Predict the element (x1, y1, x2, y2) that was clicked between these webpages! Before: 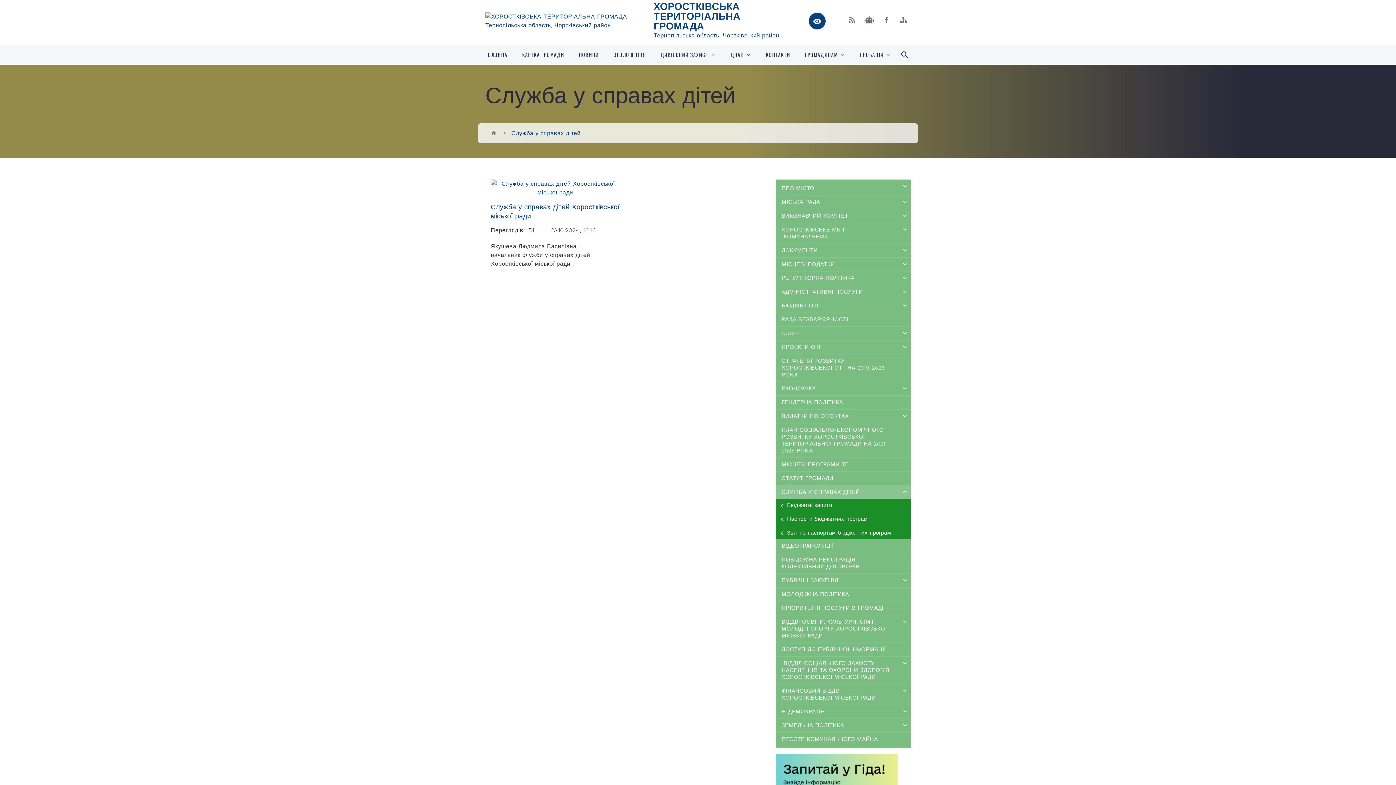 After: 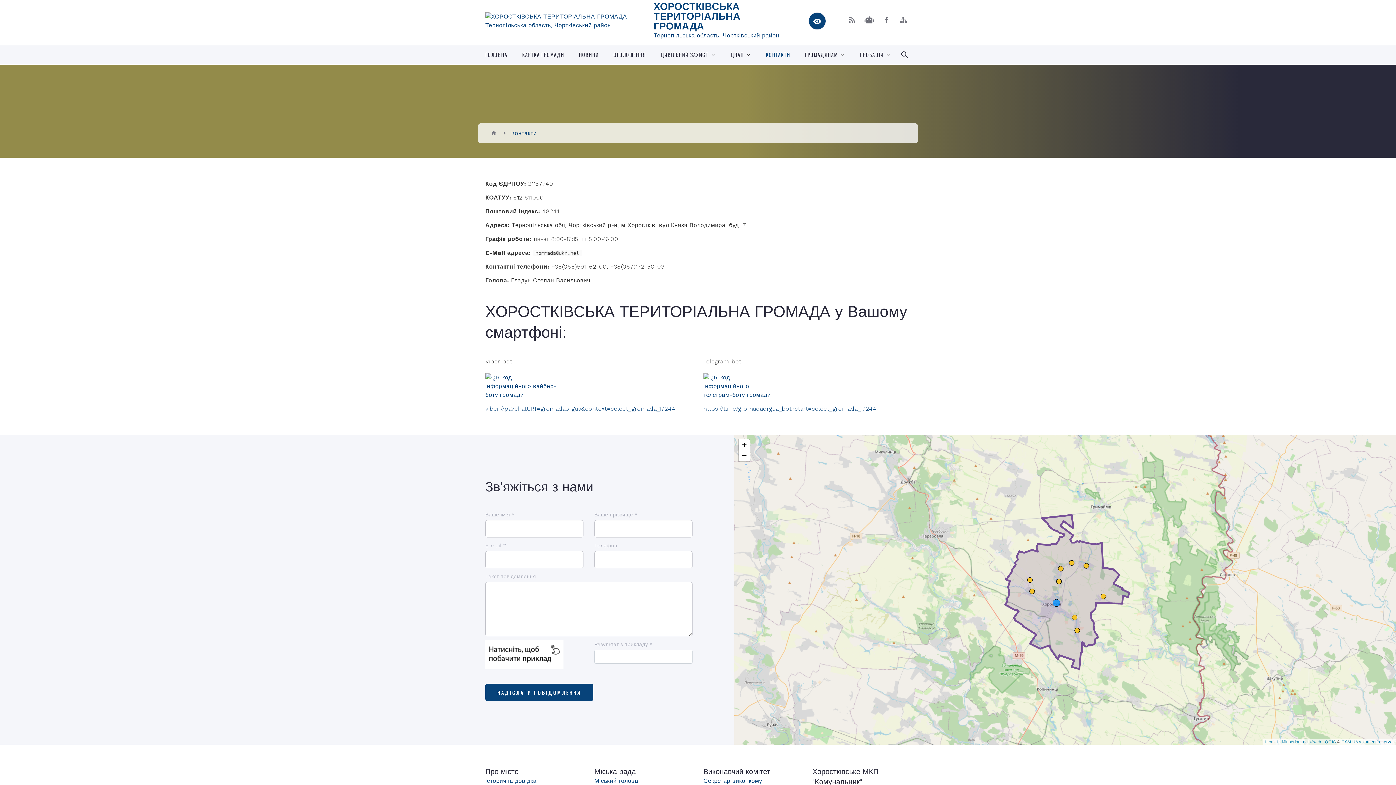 Action: label: КОНТАКТИ bbox: (766, 51, 790, 58)